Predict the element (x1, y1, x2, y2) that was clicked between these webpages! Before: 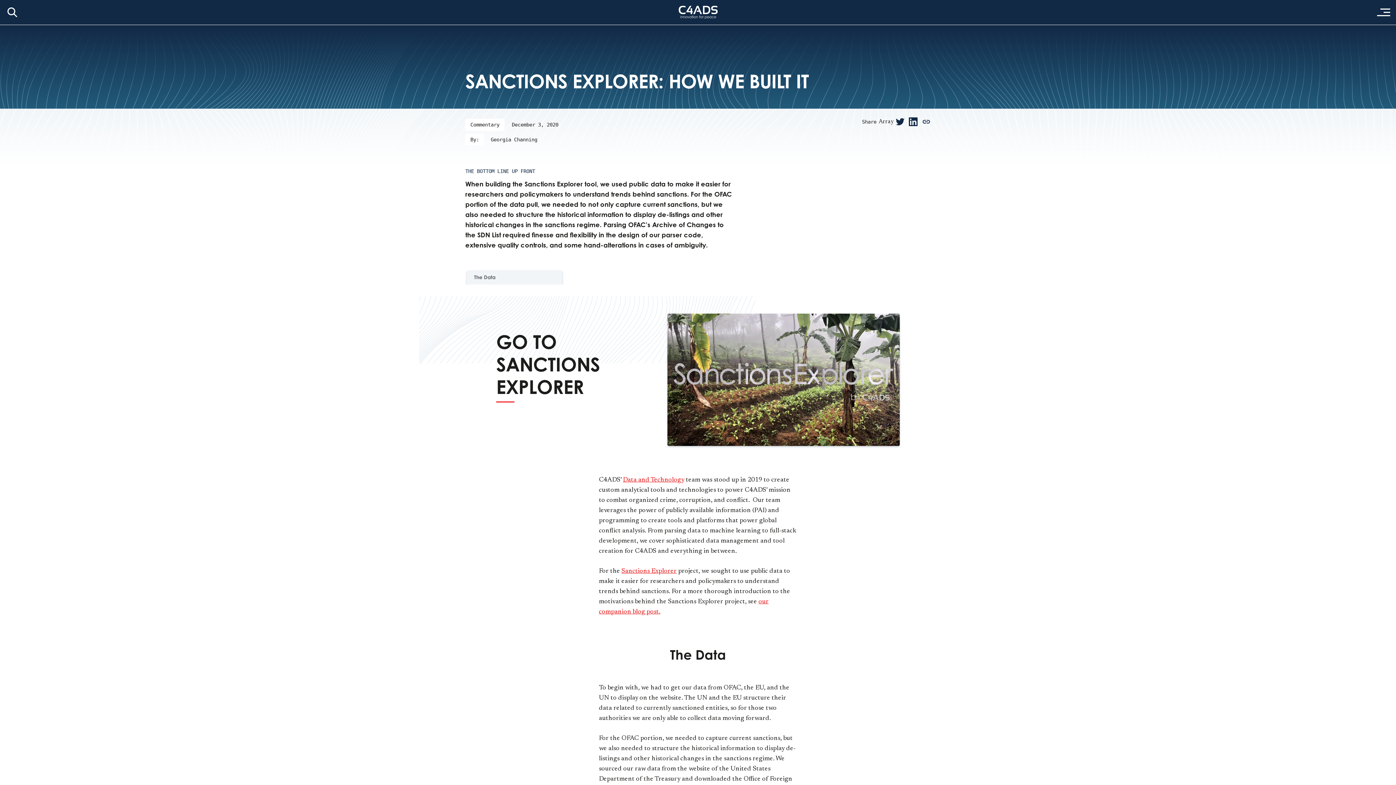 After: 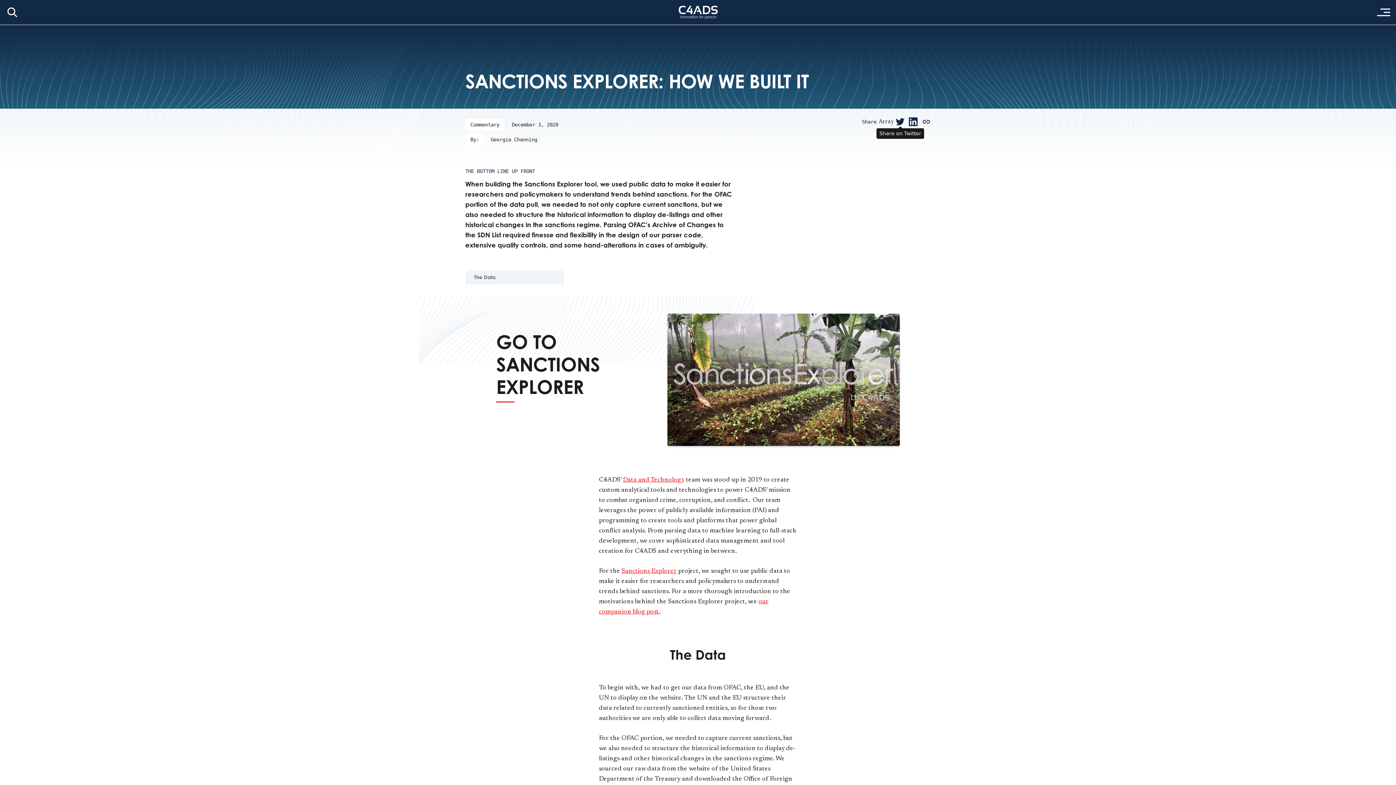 Action: bbox: (896, 117, 904, 126) label: Share on Twitter